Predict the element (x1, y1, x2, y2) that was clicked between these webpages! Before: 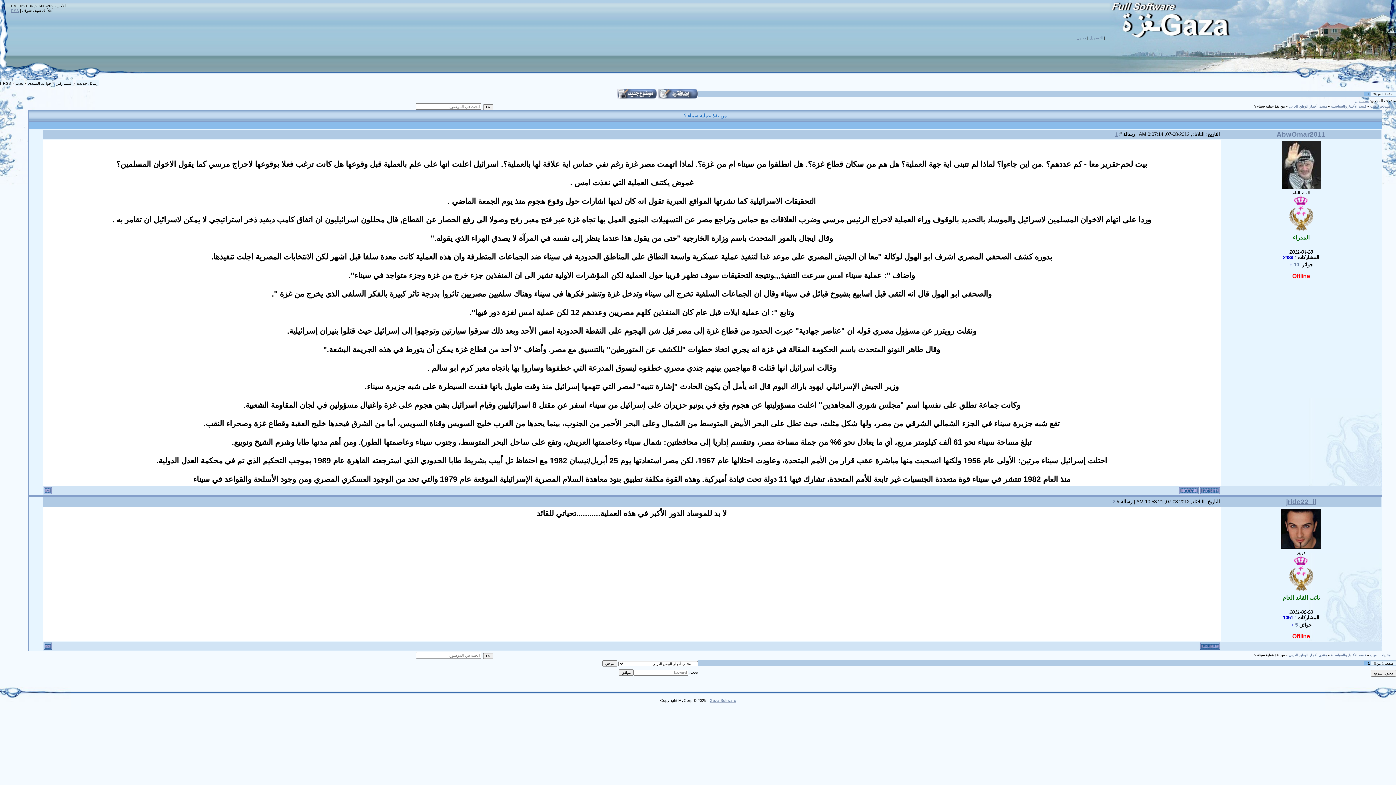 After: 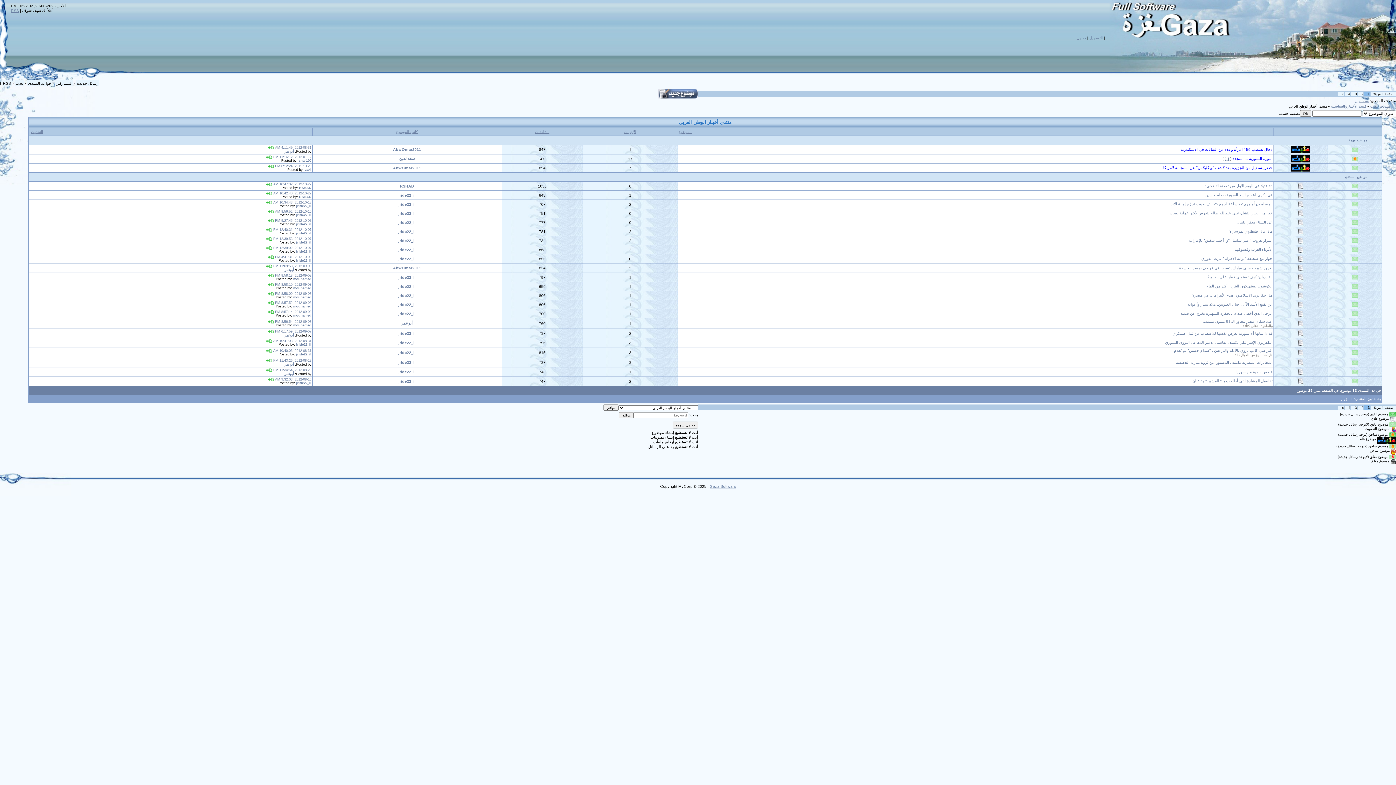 Action: bbox: (1289, 104, 1327, 108) label: منتدى أخبـار الوطن العربي